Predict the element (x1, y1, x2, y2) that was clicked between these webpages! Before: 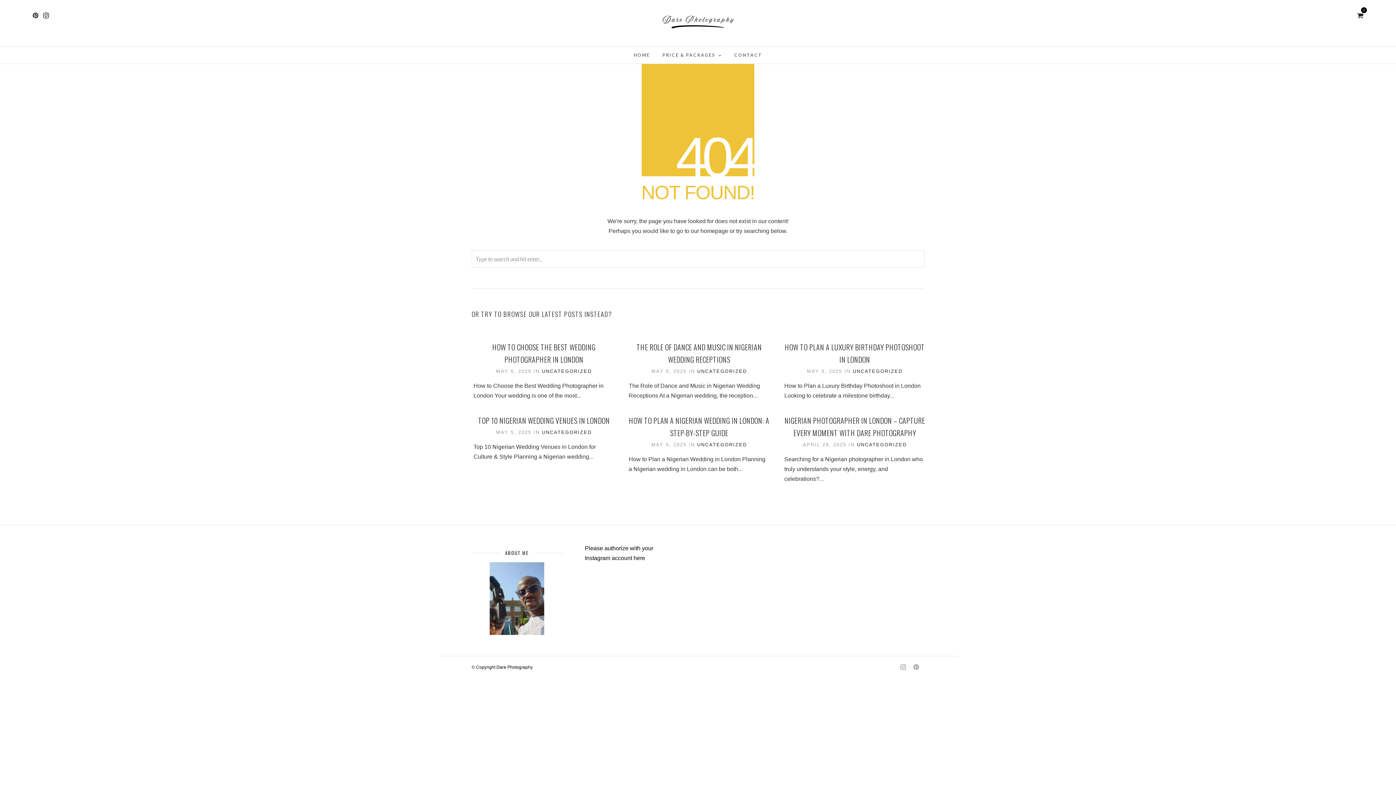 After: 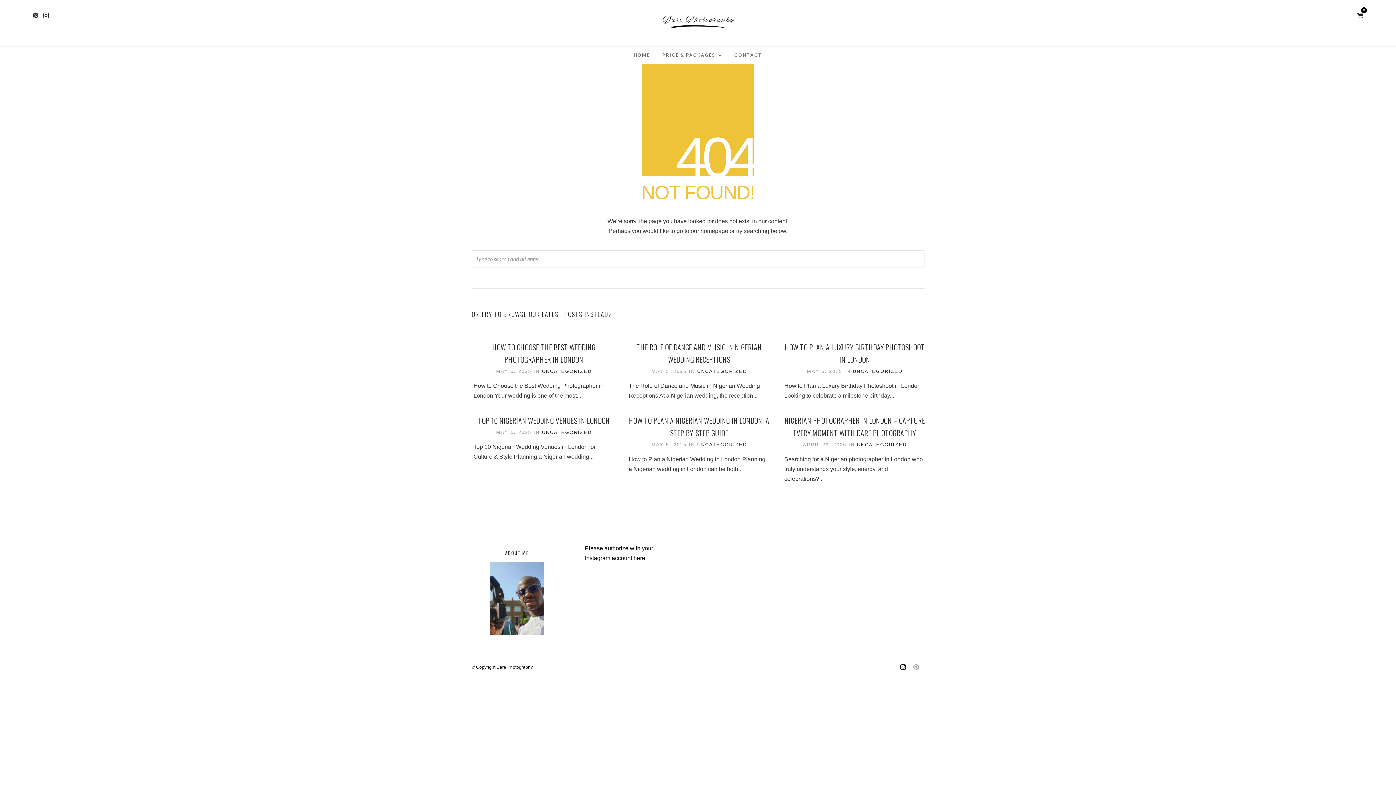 Action: bbox: (900, 664, 906, 671)